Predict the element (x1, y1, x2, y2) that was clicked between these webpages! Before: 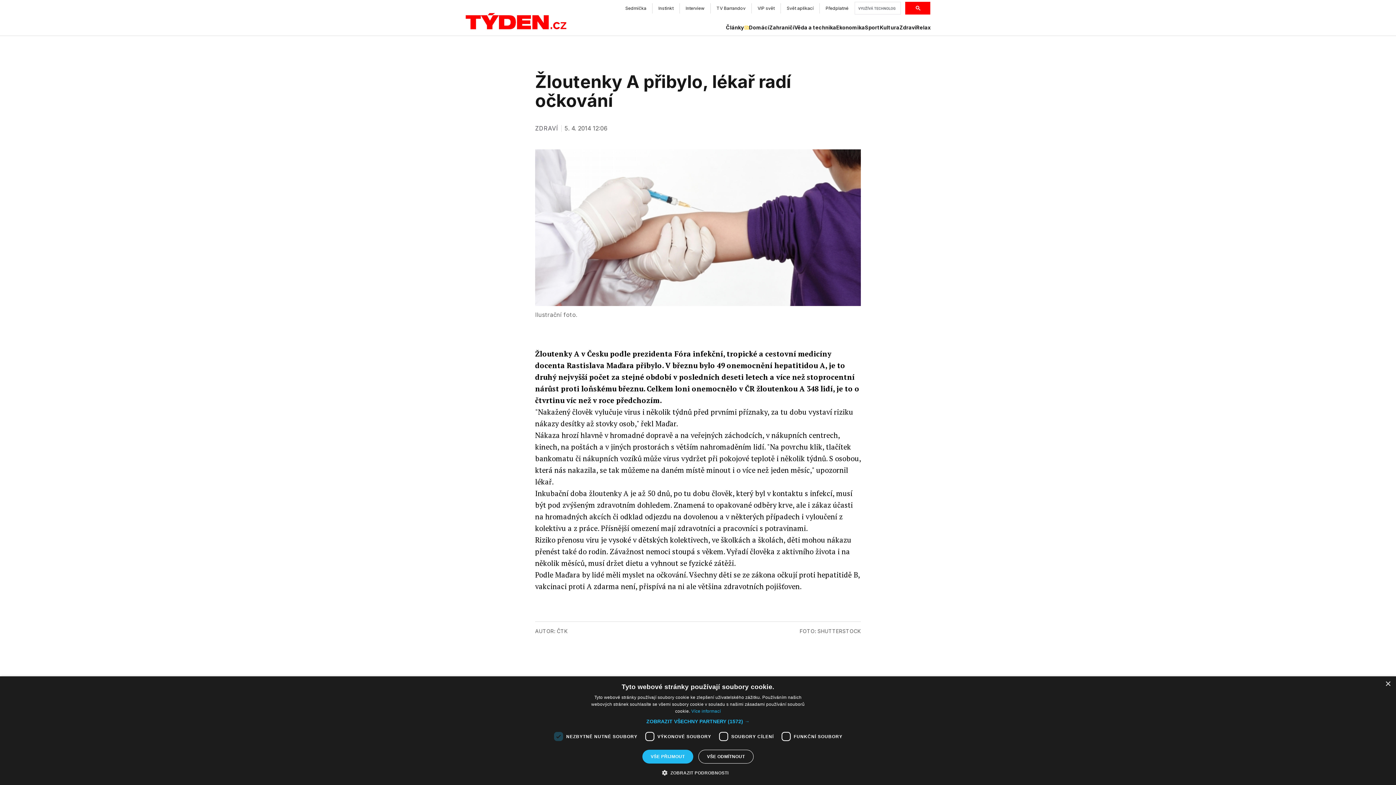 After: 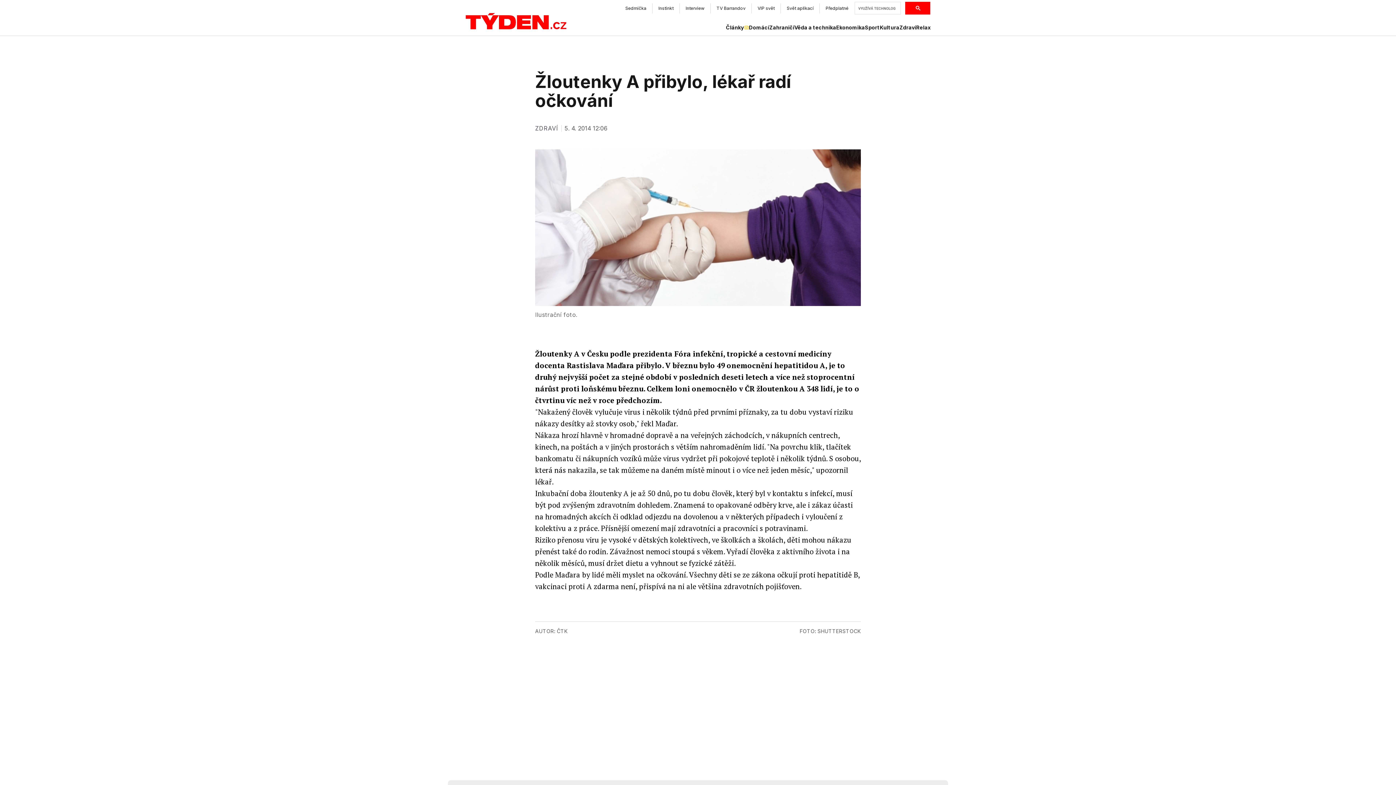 Action: label: Close bbox: (1385, 681, 1390, 687)